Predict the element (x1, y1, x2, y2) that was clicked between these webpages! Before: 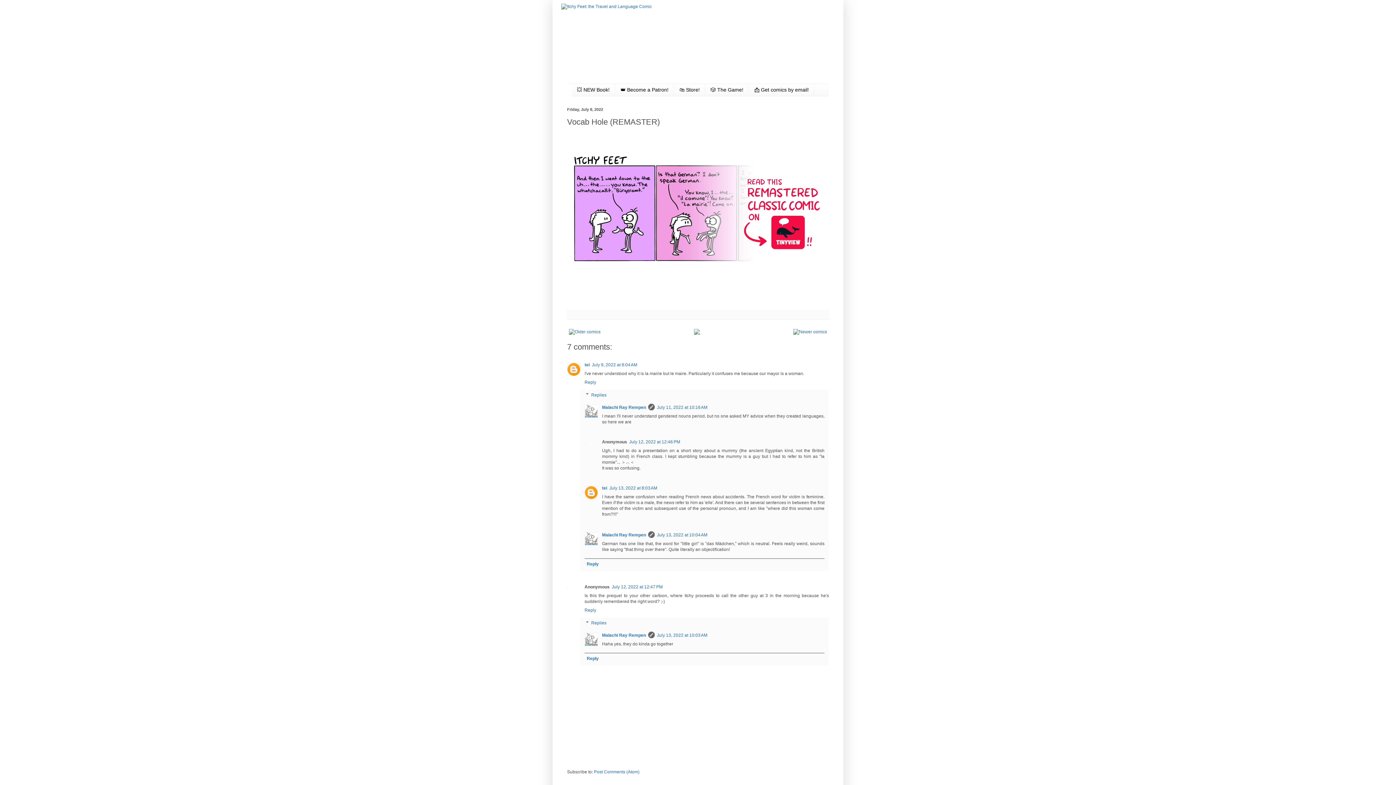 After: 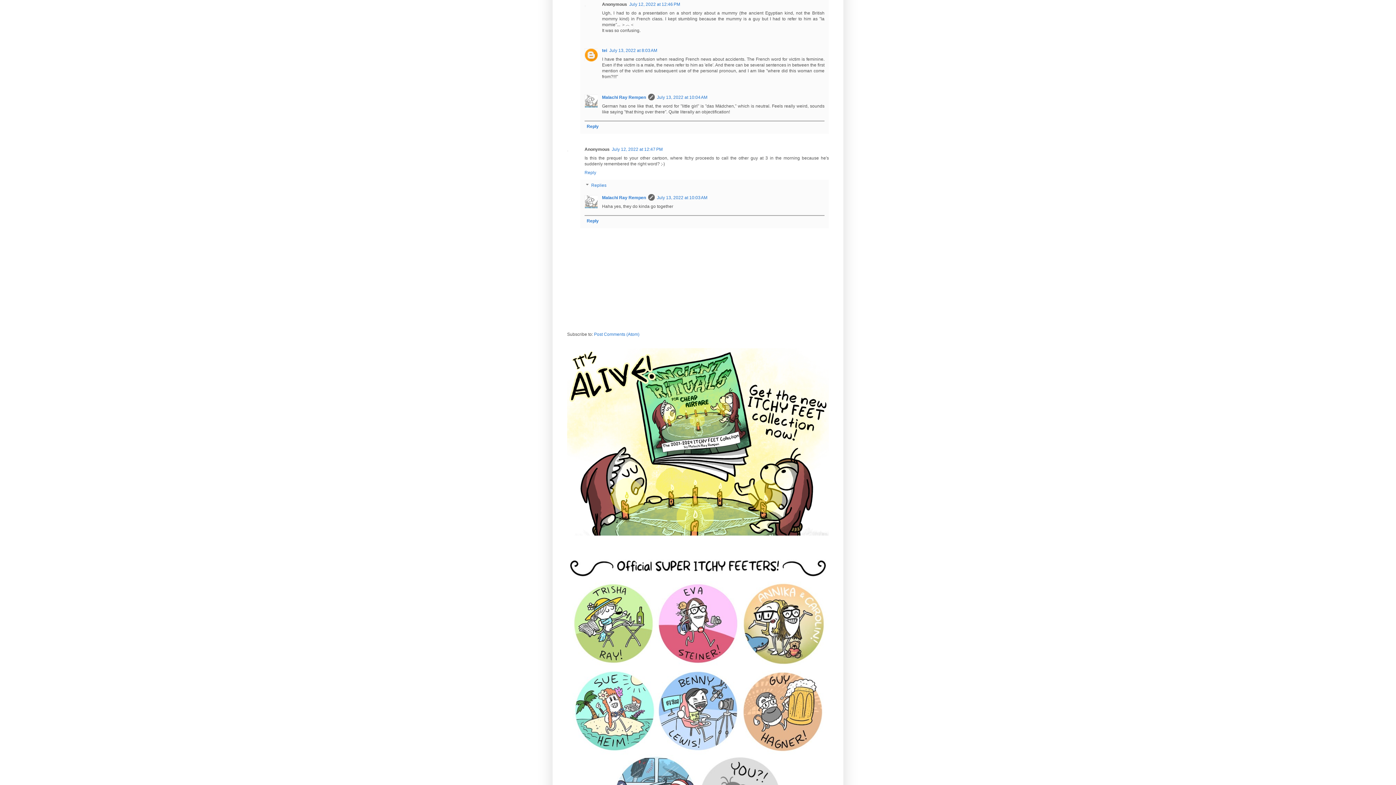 Action: label: July 12, 2022 at 12:46 PM bbox: (629, 439, 680, 444)